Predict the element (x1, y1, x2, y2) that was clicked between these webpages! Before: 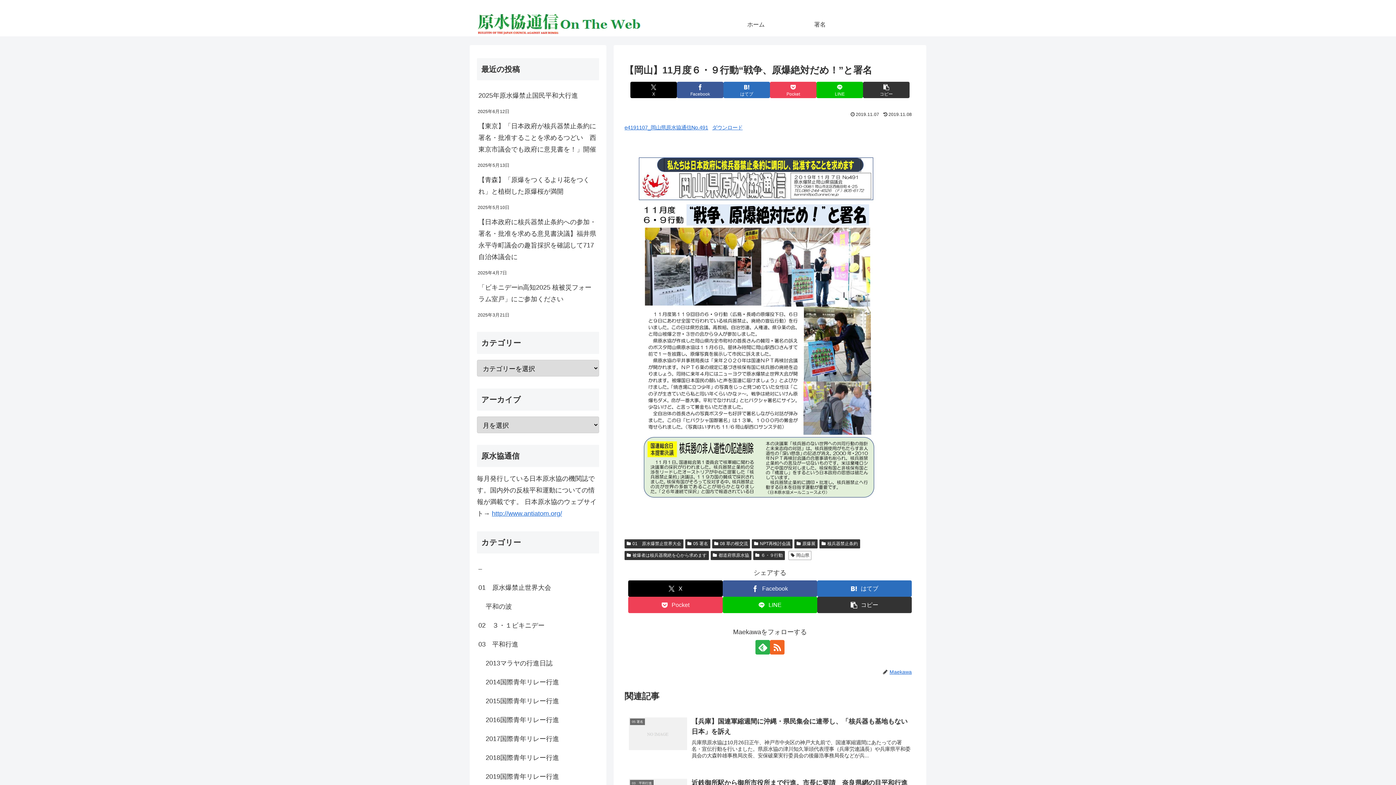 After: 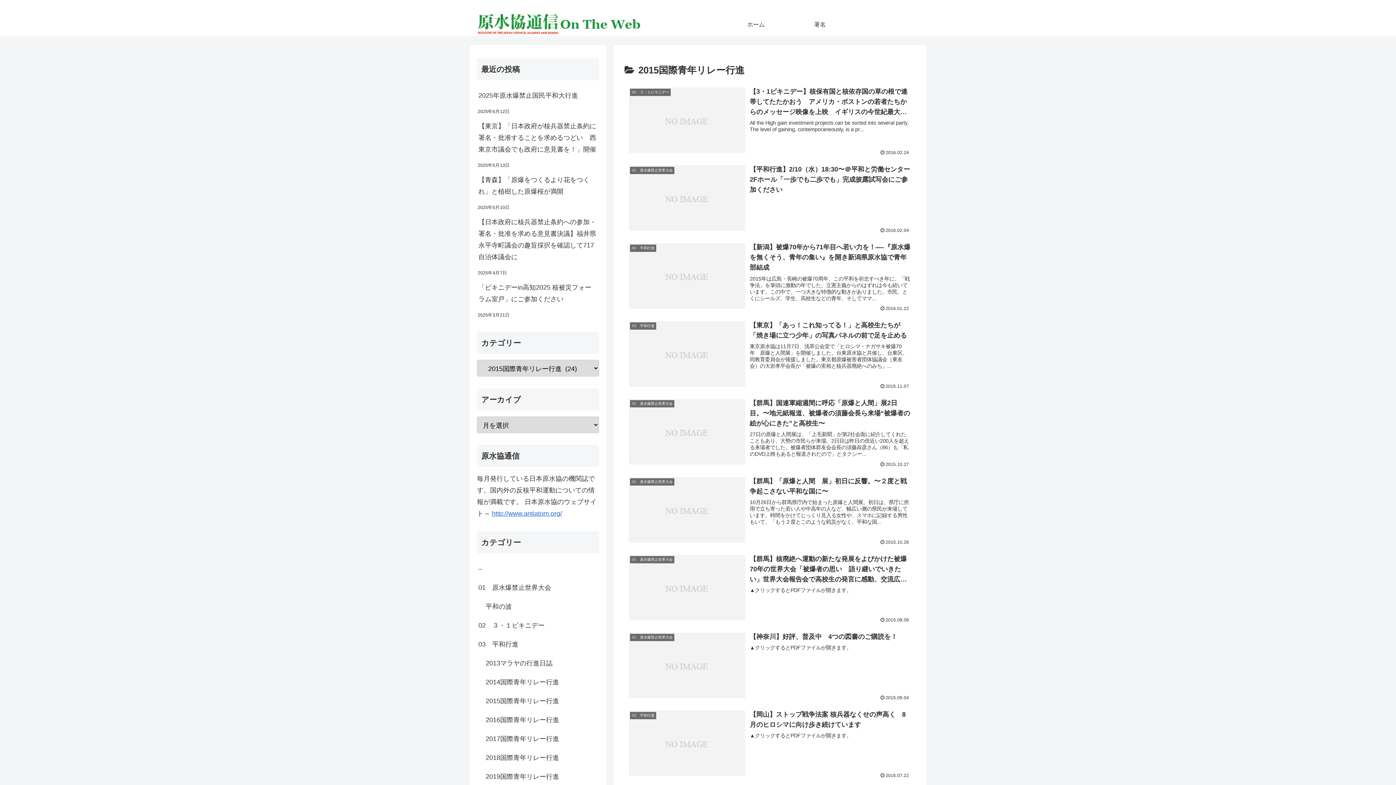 Action: label: 2015国際青年リレー行進 bbox: (484, 691, 599, 710)